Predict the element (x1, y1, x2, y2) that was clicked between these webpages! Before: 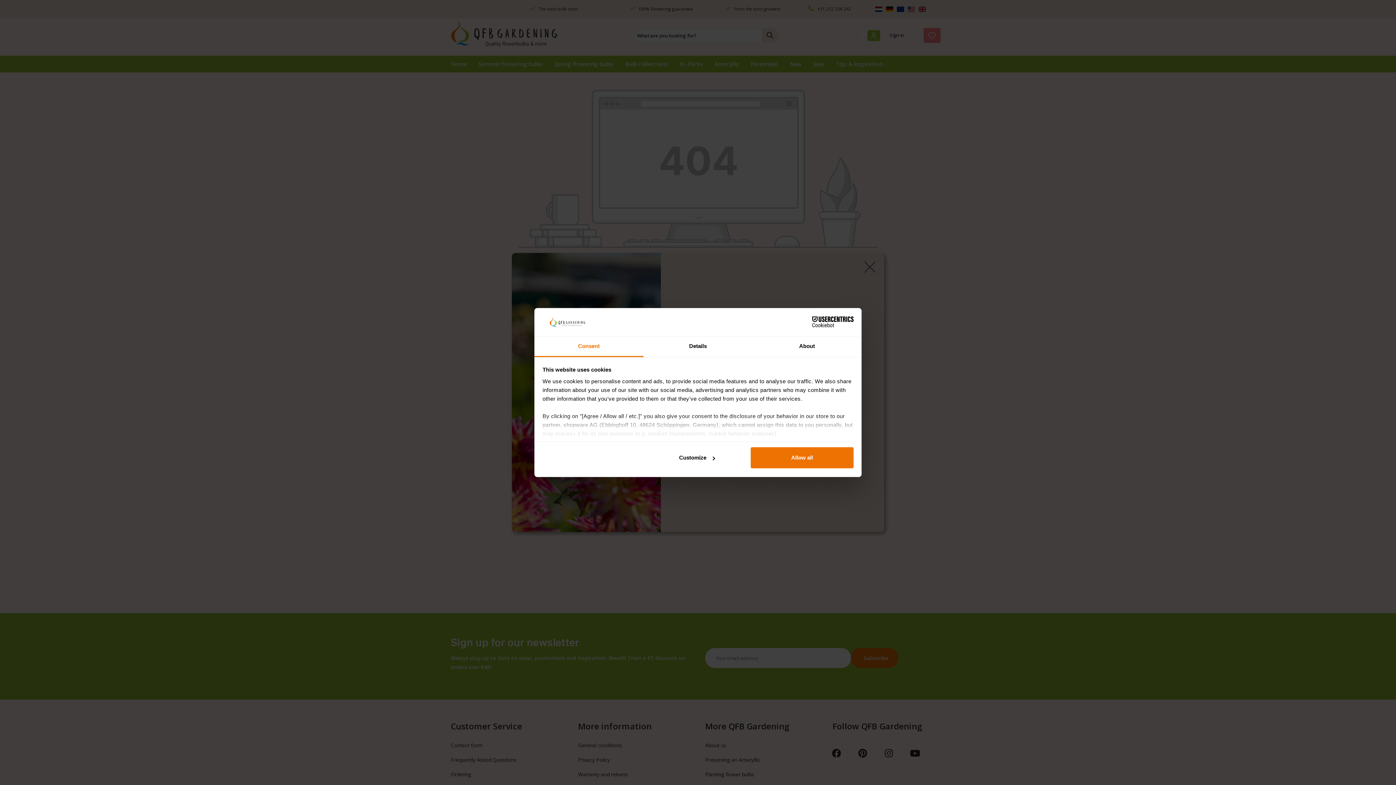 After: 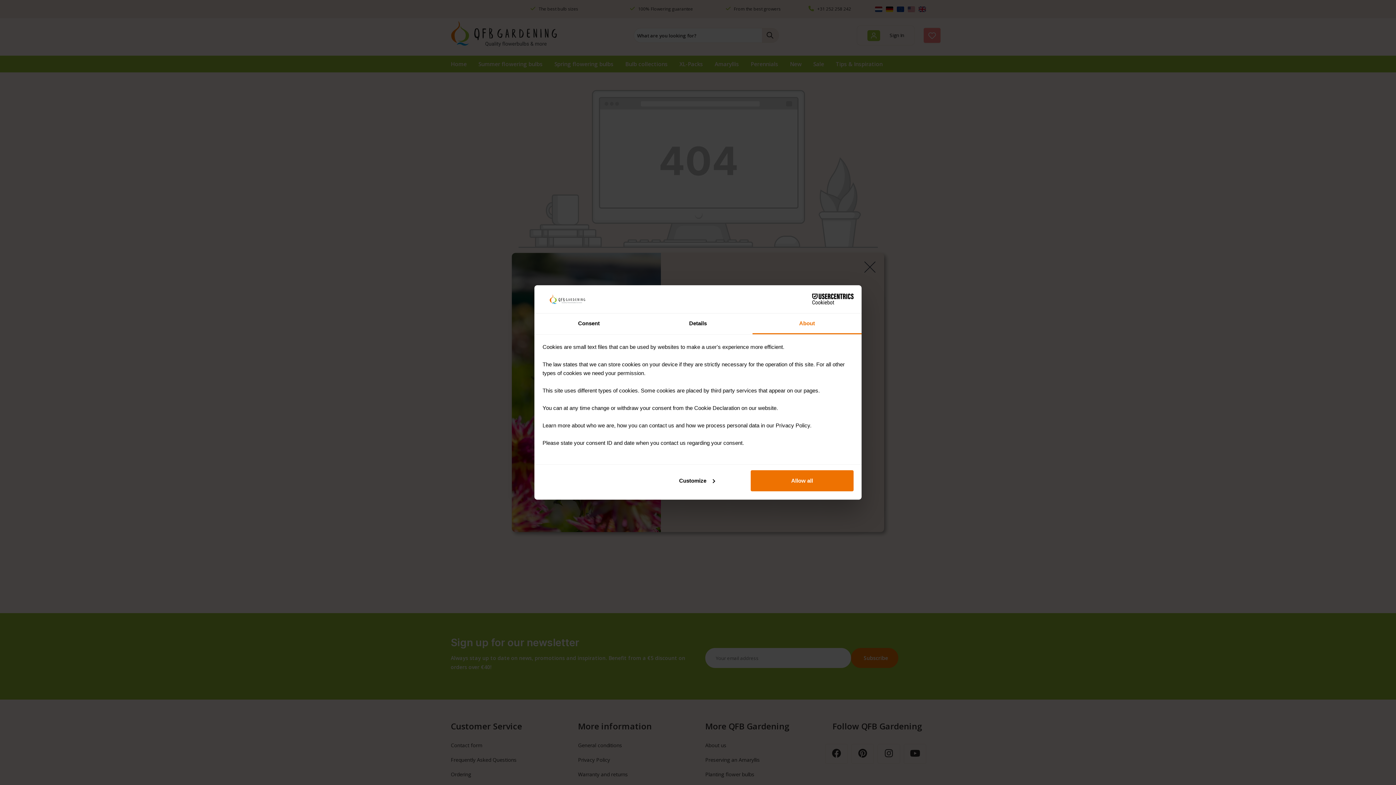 Action: bbox: (752, 336, 861, 357) label: About